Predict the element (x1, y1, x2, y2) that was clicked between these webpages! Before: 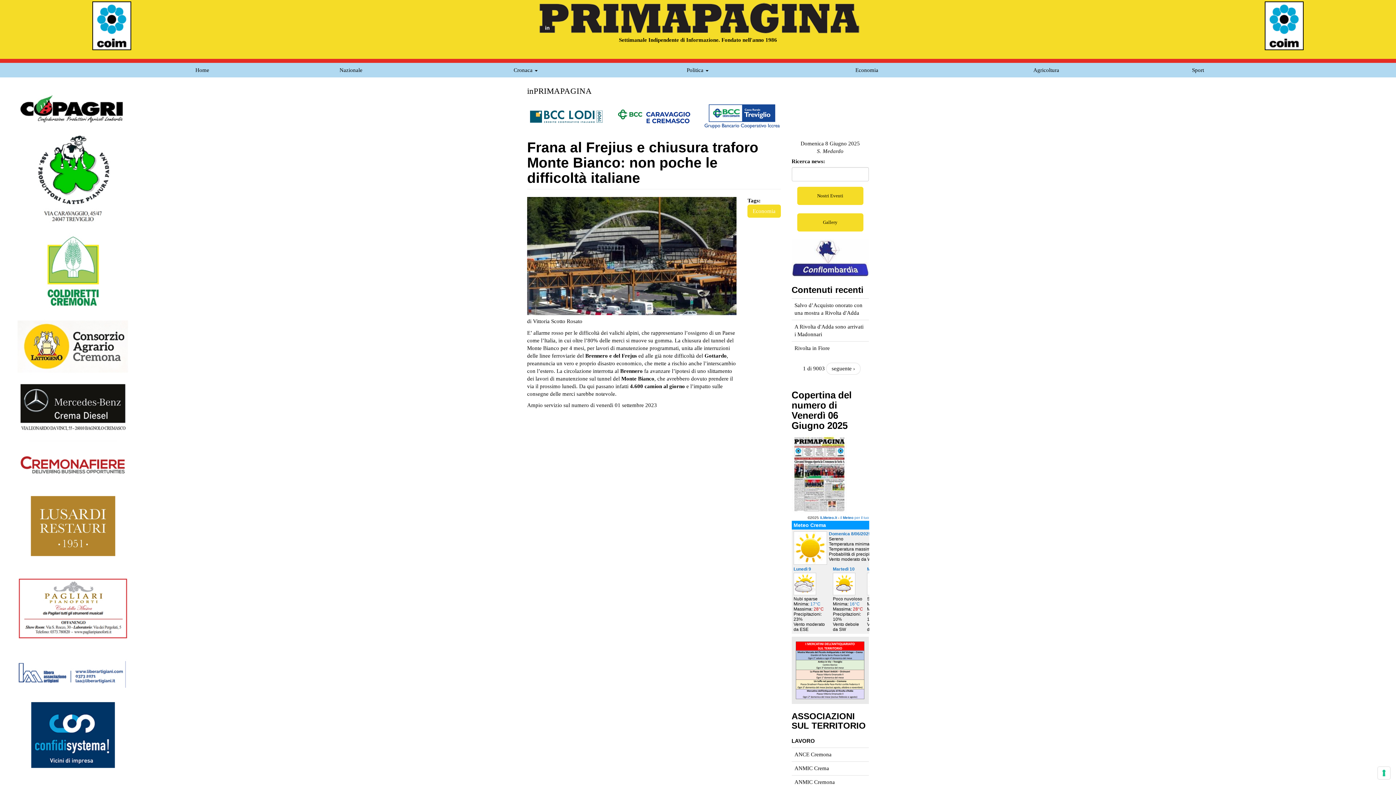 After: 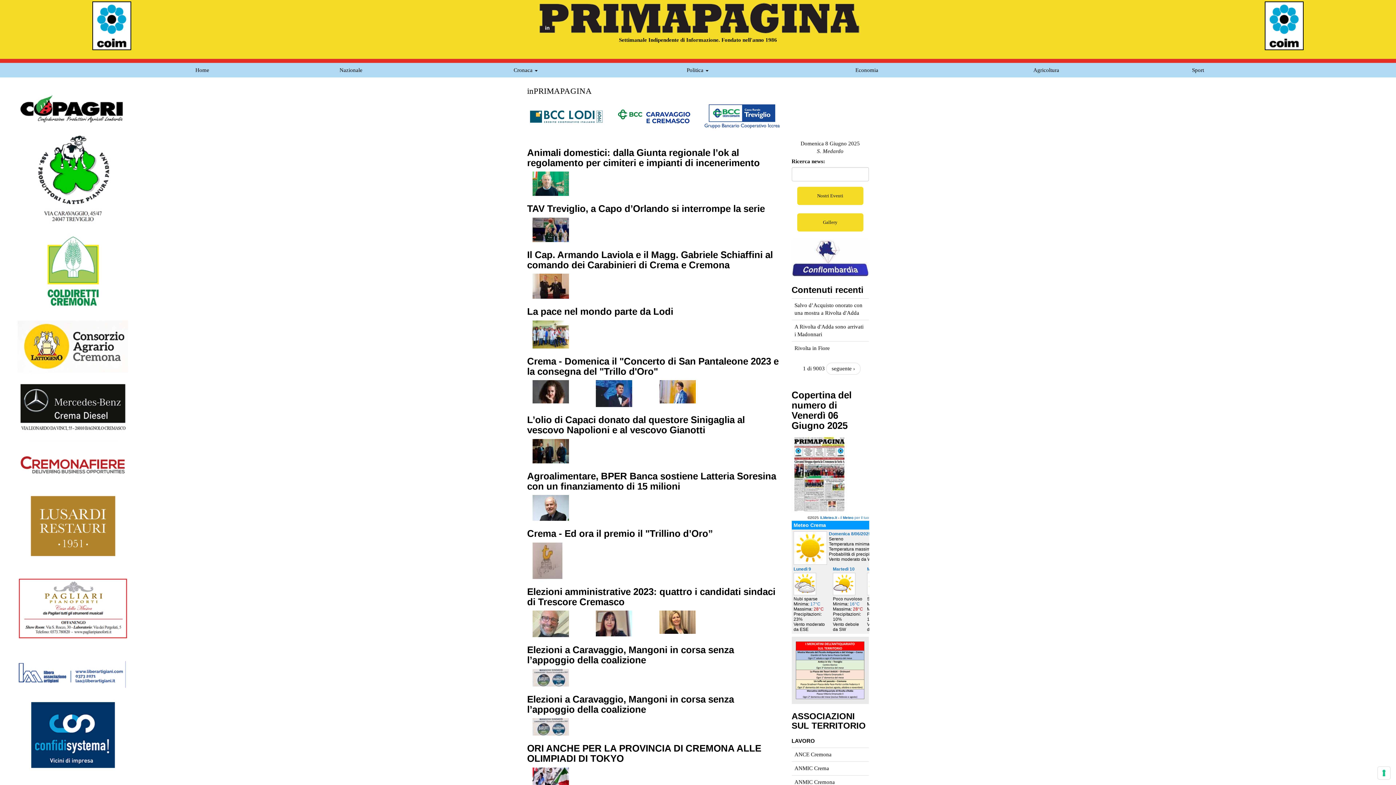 Action: bbox: (797, 213, 863, 231) label: Gallery